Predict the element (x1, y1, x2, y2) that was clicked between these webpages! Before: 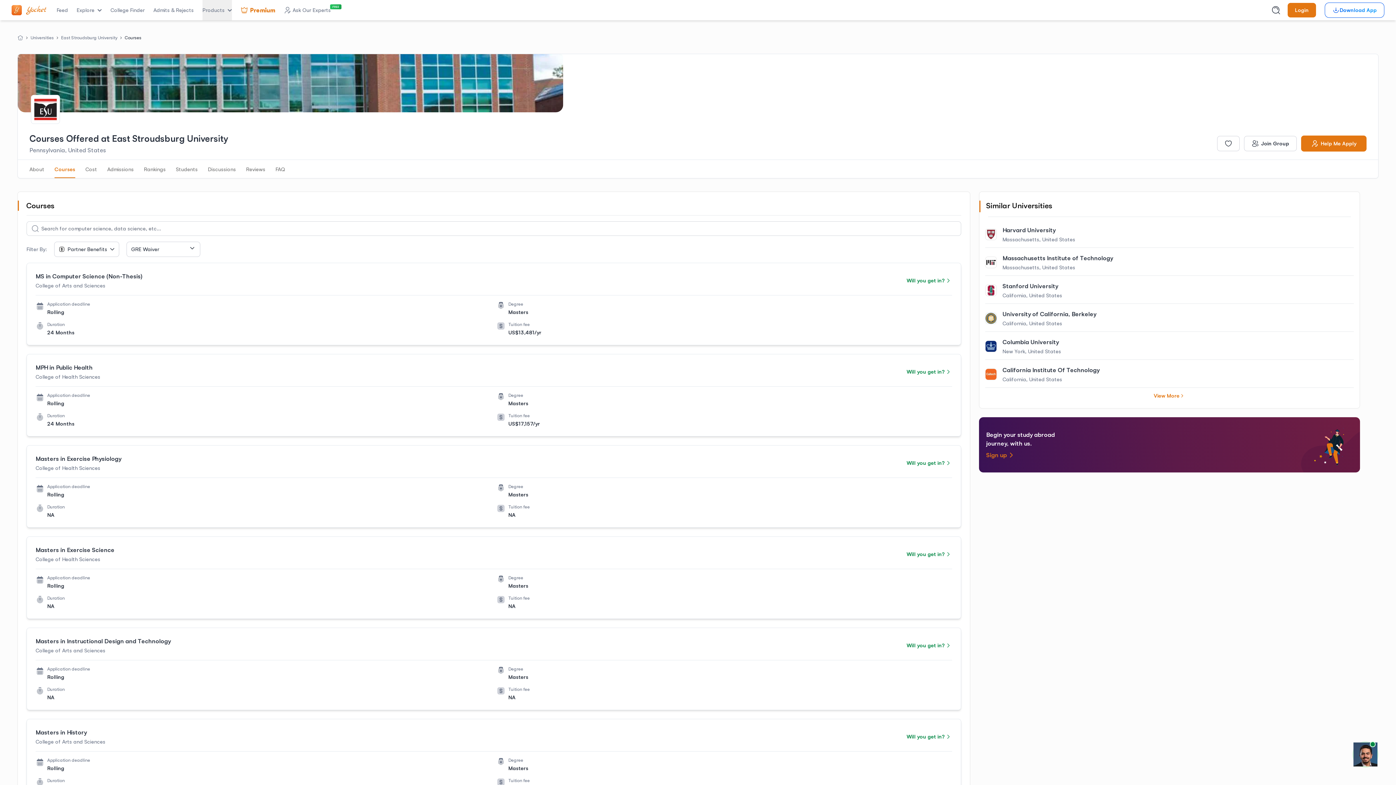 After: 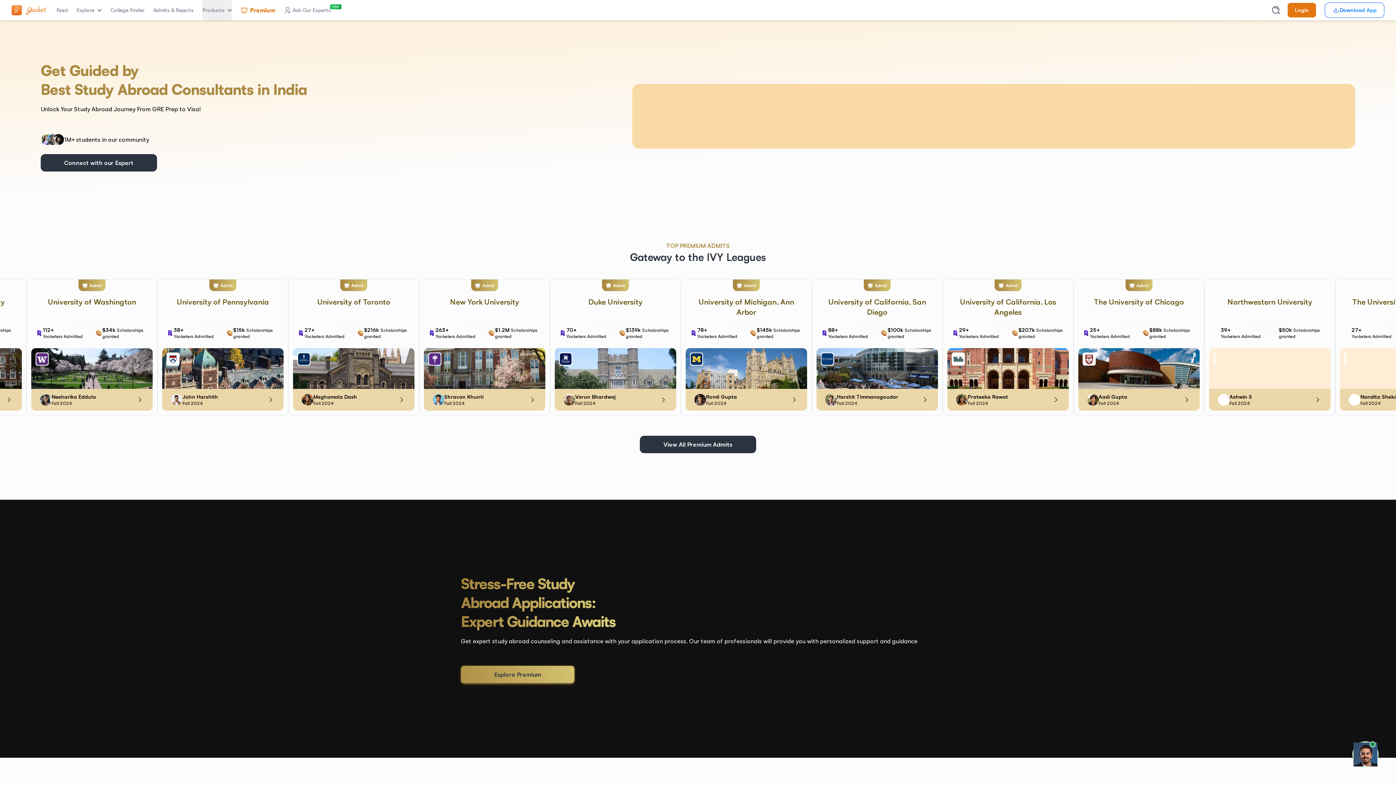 Action: bbox: (17, 34, 23, 40)